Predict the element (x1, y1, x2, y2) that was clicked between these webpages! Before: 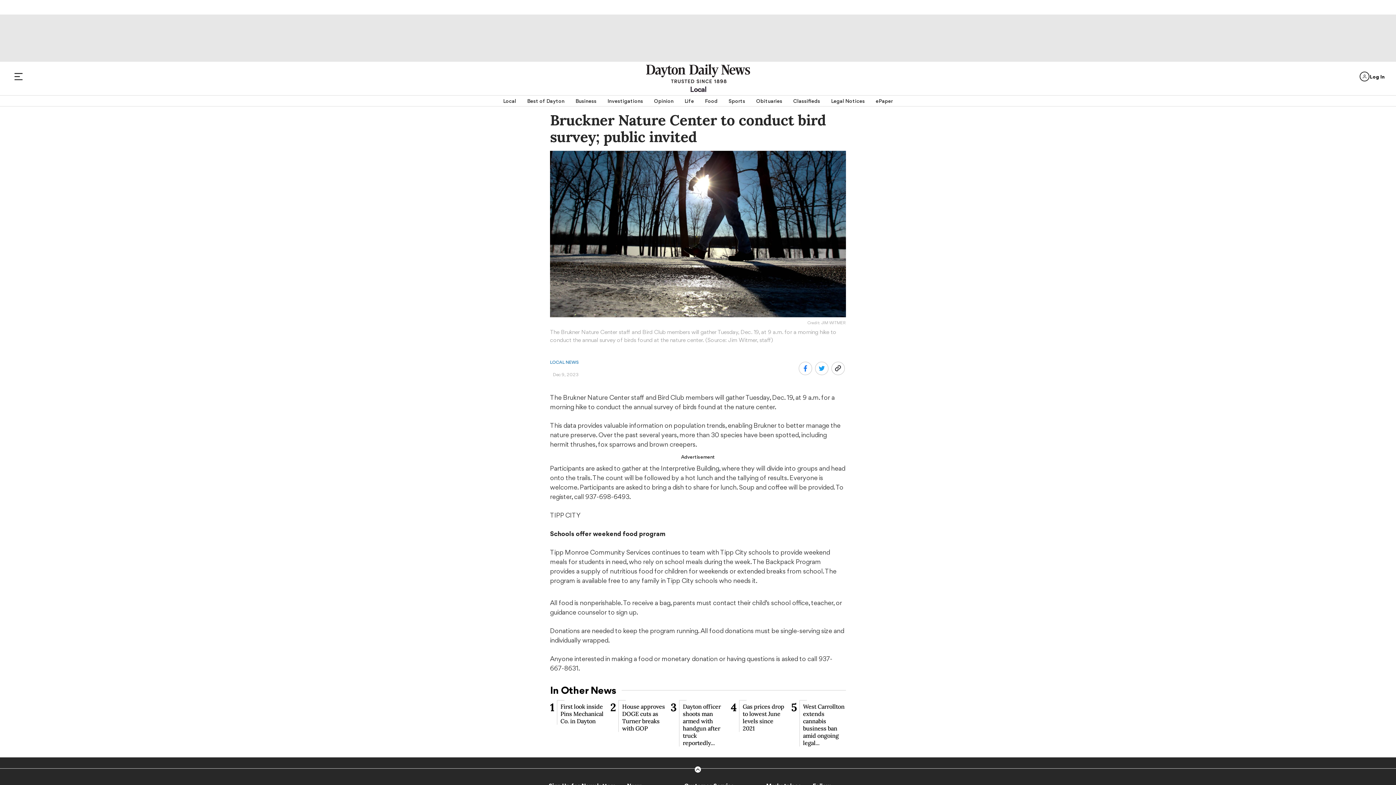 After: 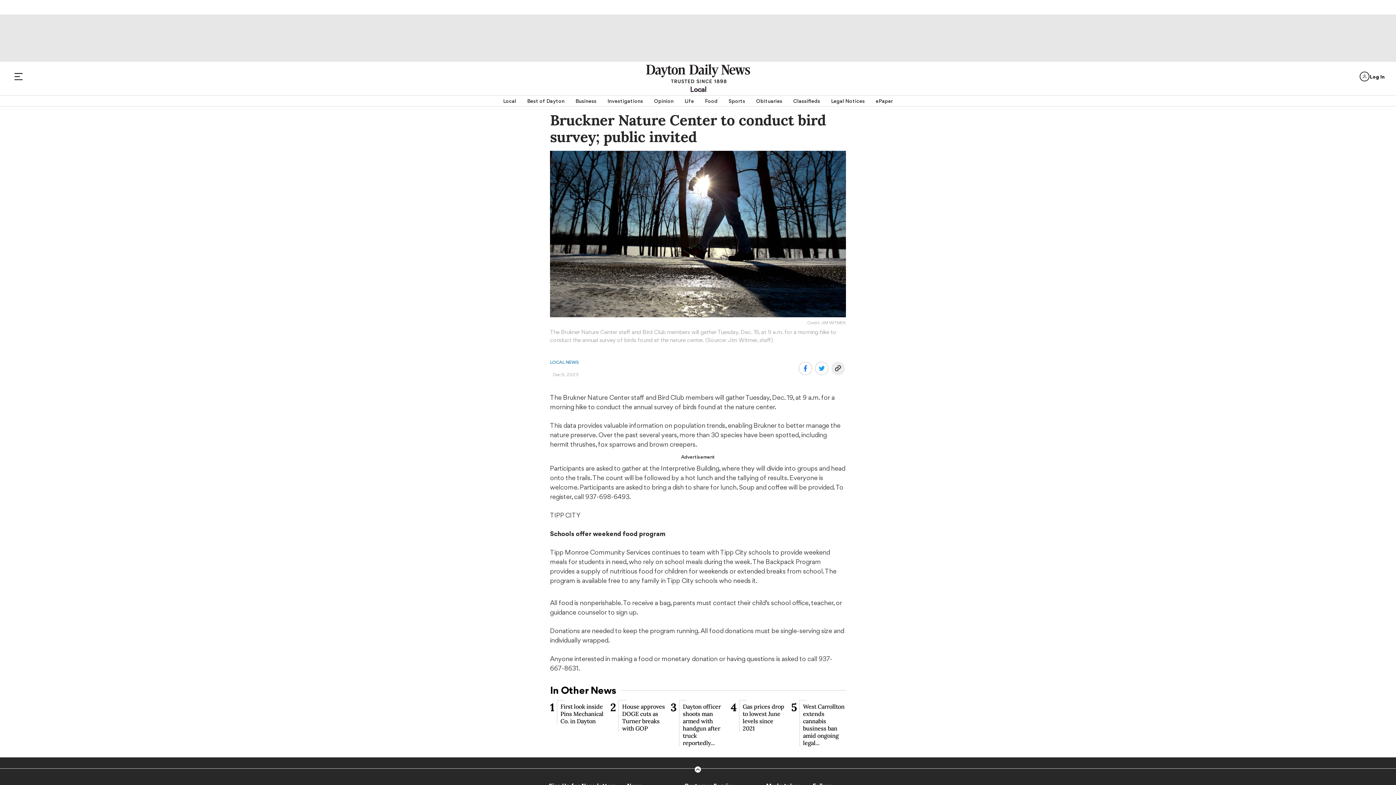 Action: bbox: (831, 361, 844, 375)